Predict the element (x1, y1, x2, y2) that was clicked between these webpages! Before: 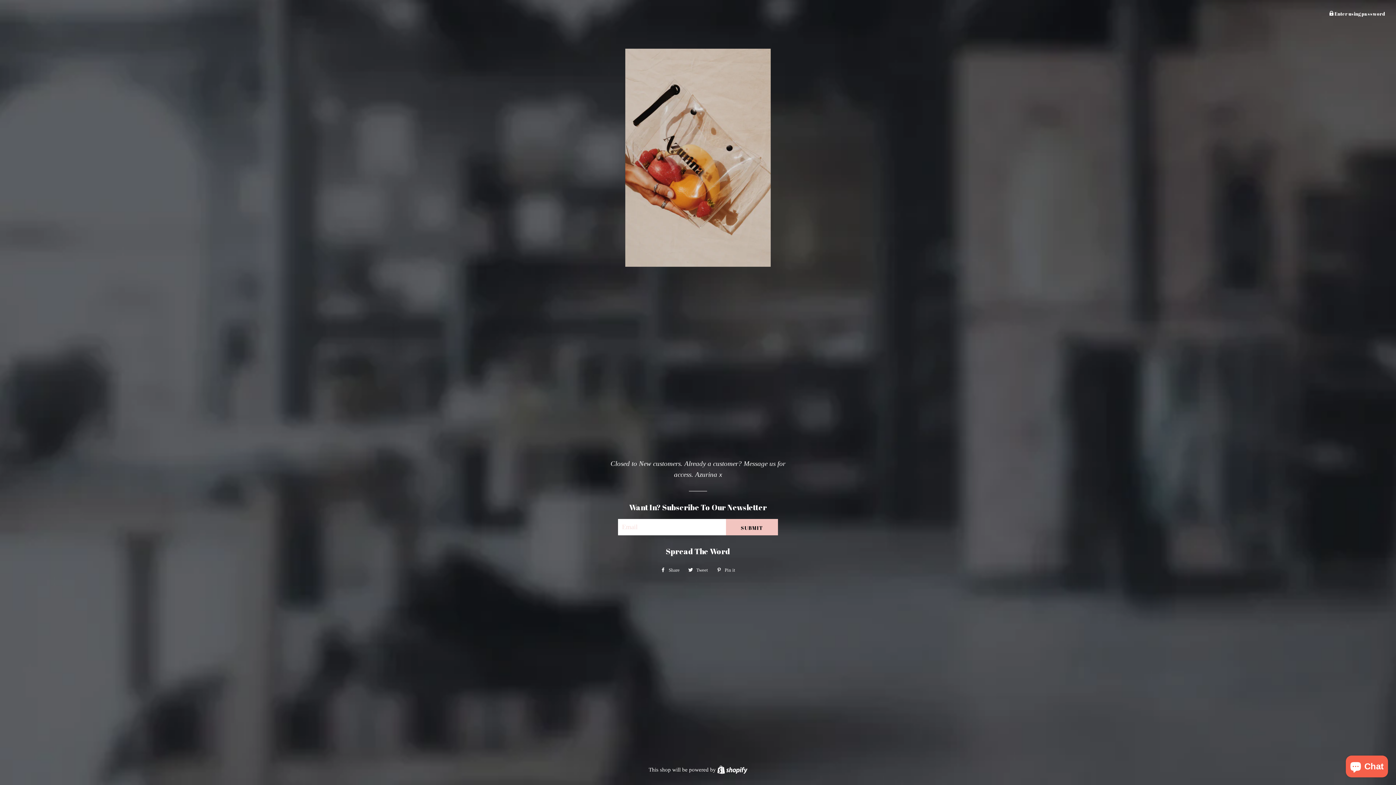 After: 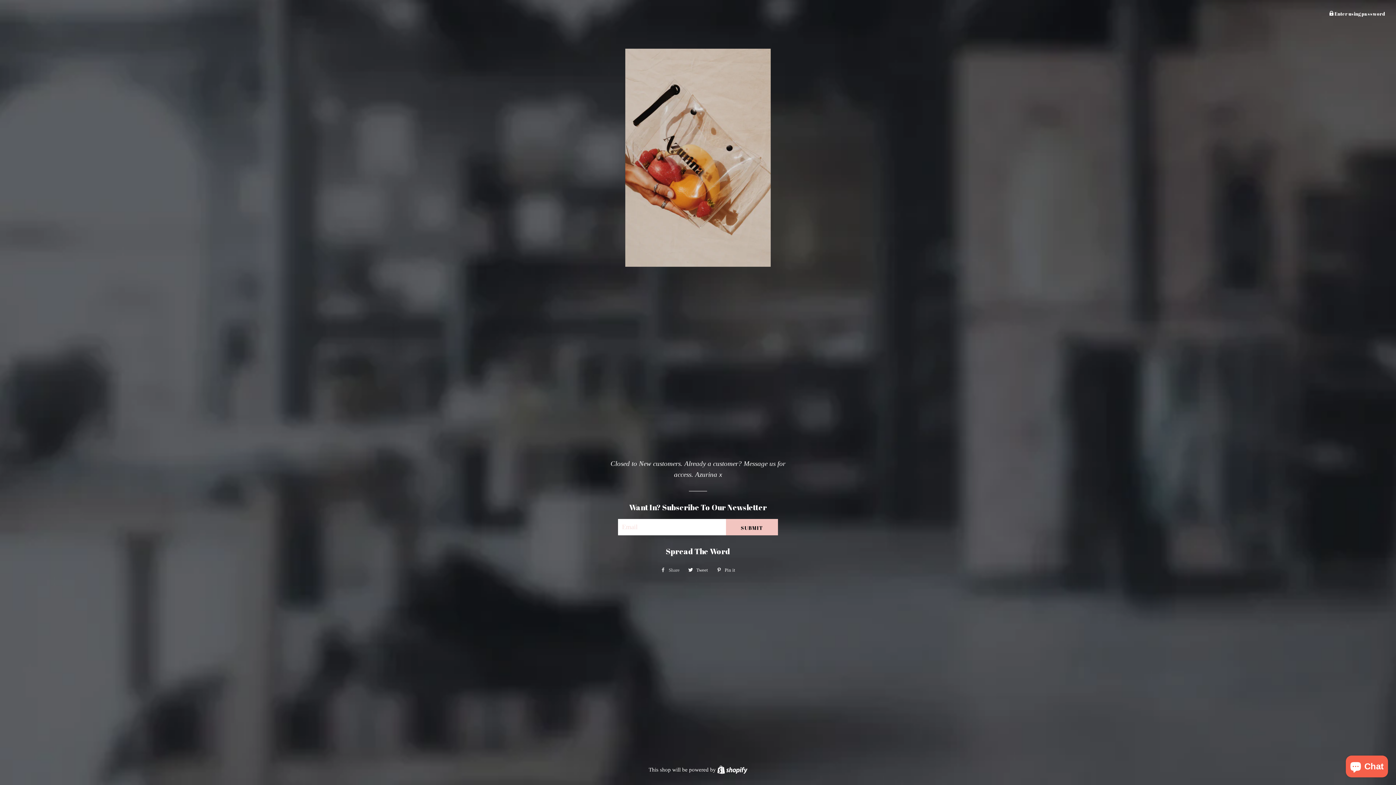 Action: bbox: (657, 565, 683, 575) label:  Share
Share on Facebook